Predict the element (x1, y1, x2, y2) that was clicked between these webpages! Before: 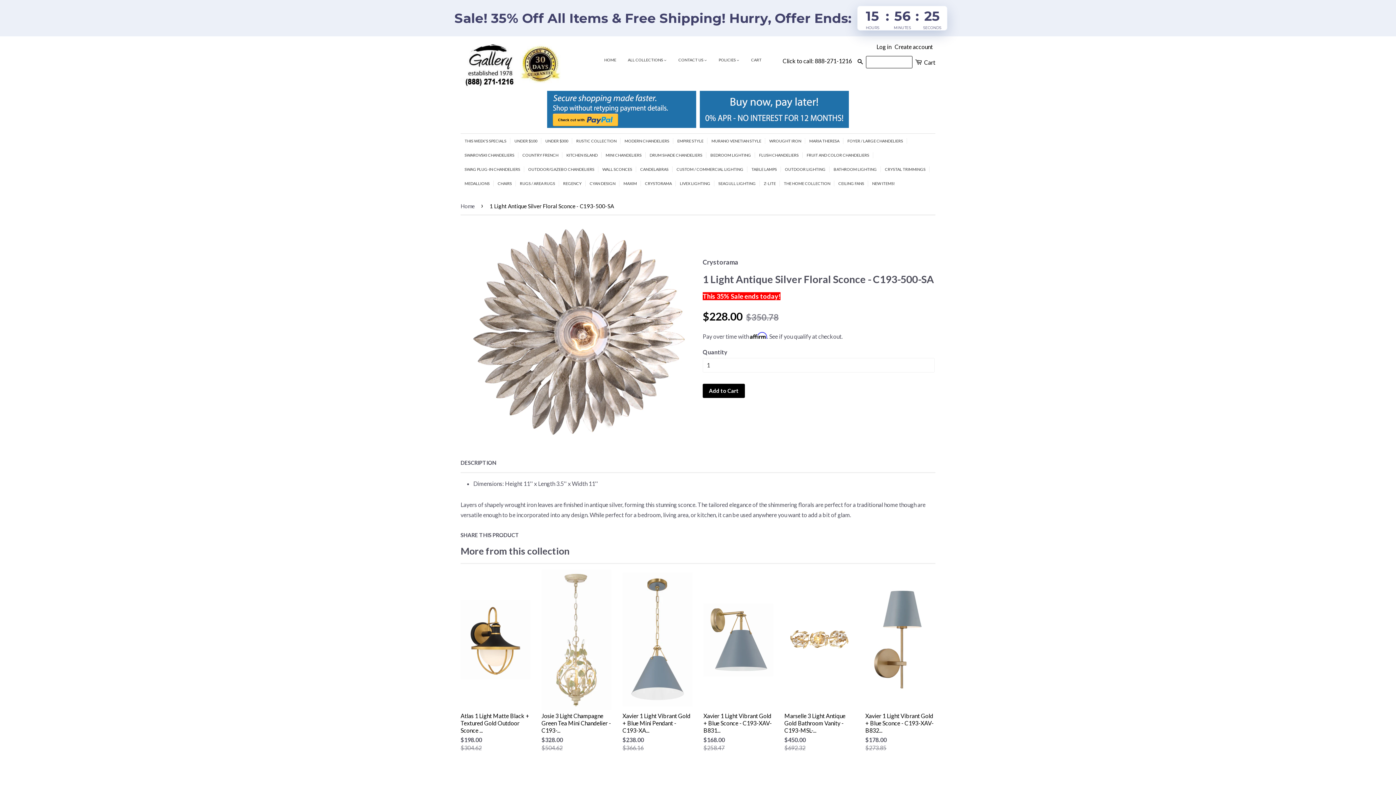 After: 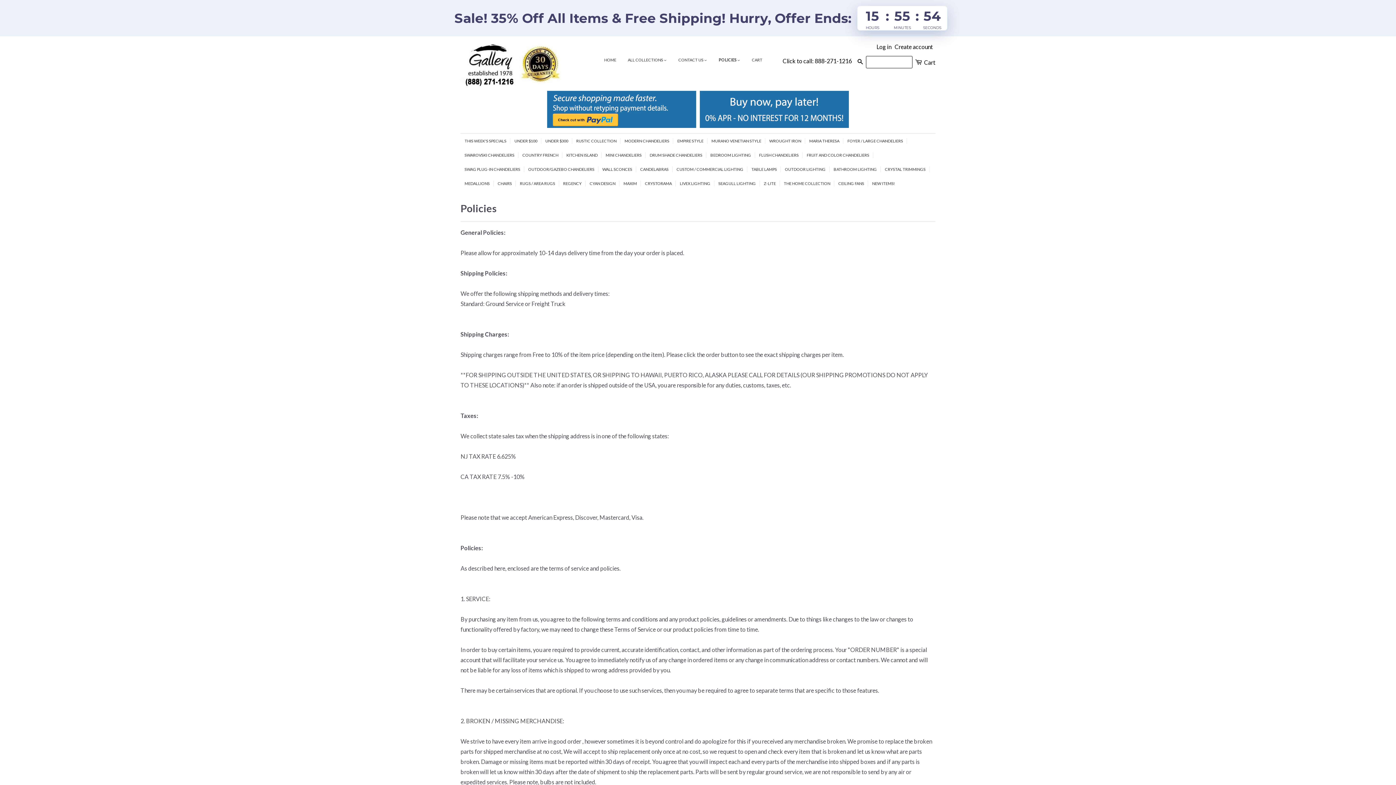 Action: bbox: (713, 50, 745, 68) label: POLICIES 